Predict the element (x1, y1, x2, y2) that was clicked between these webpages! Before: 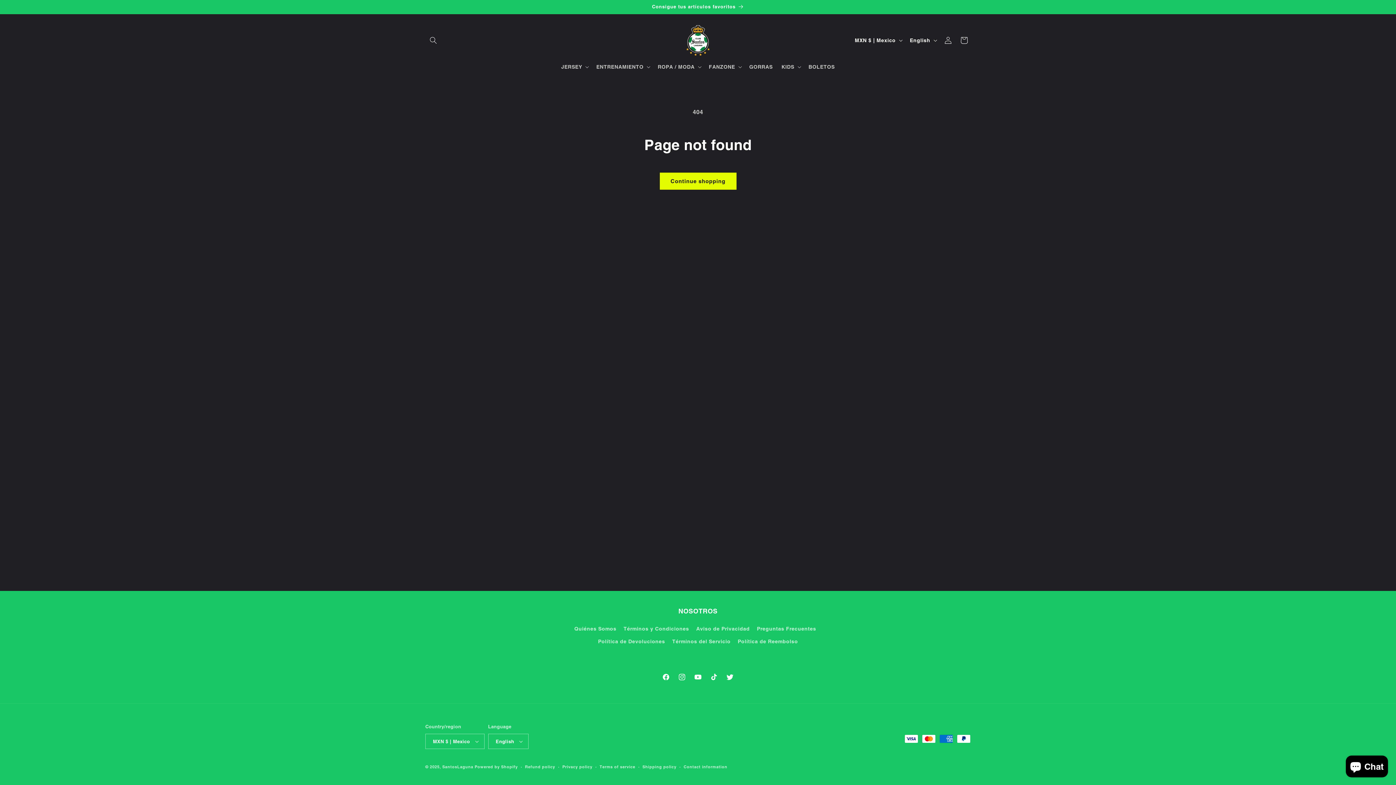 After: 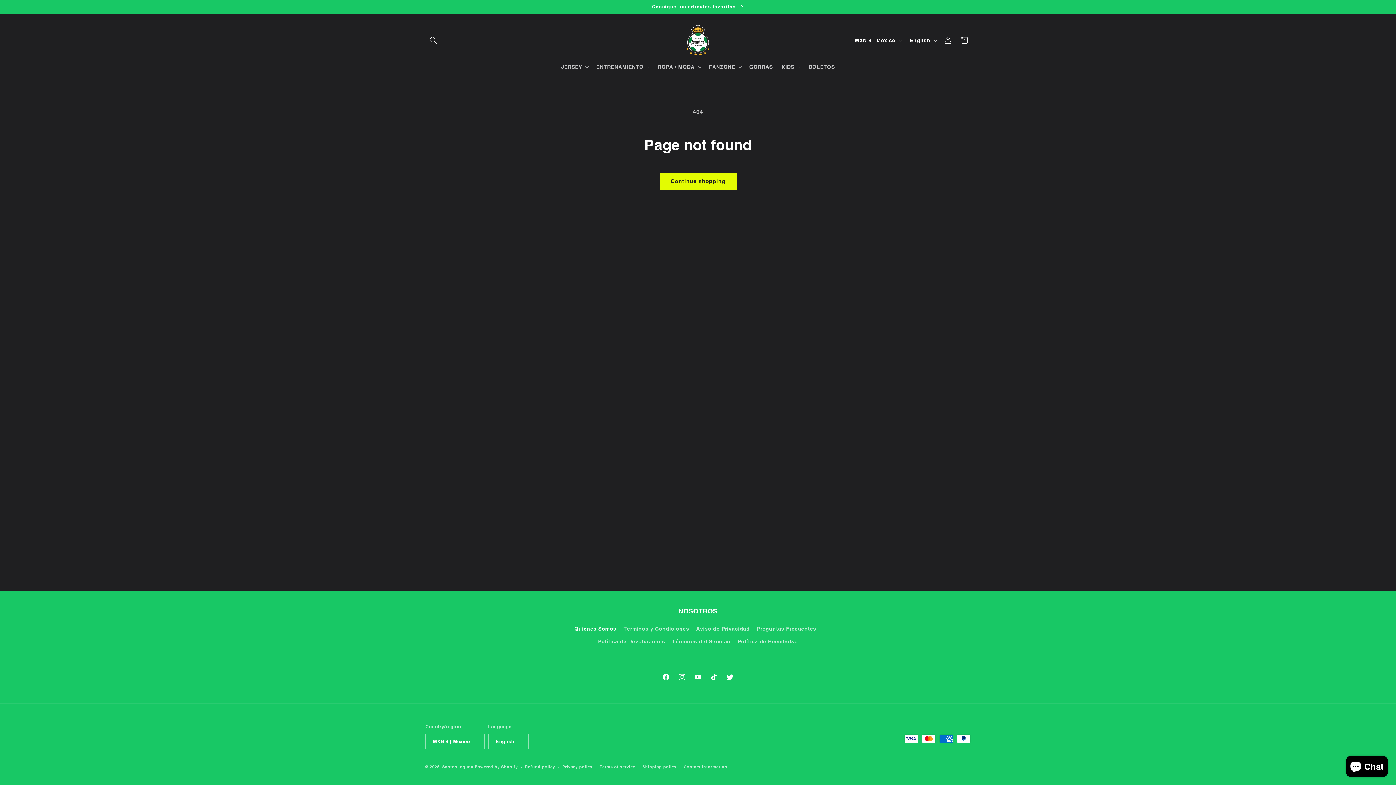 Action: bbox: (574, 624, 616, 635) label: Quiénes Somos